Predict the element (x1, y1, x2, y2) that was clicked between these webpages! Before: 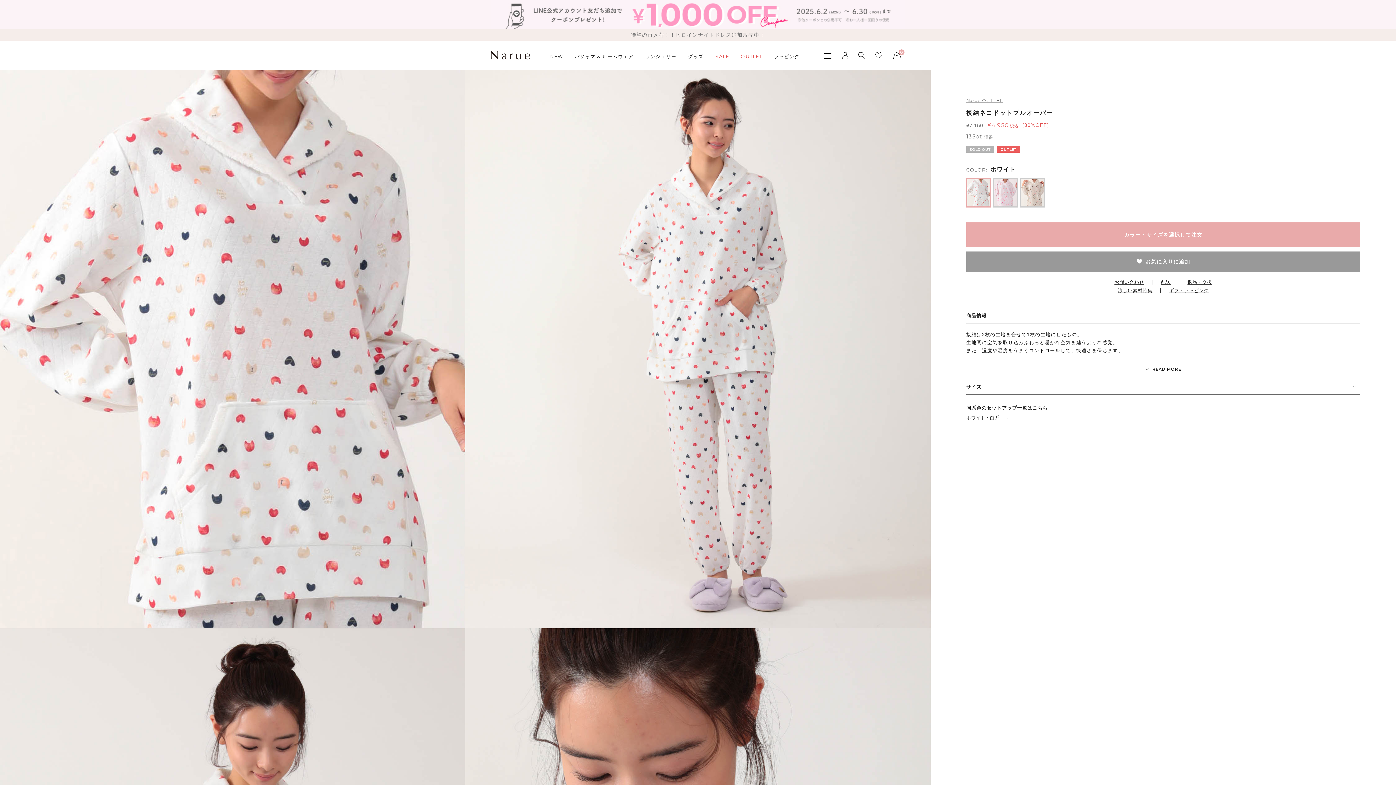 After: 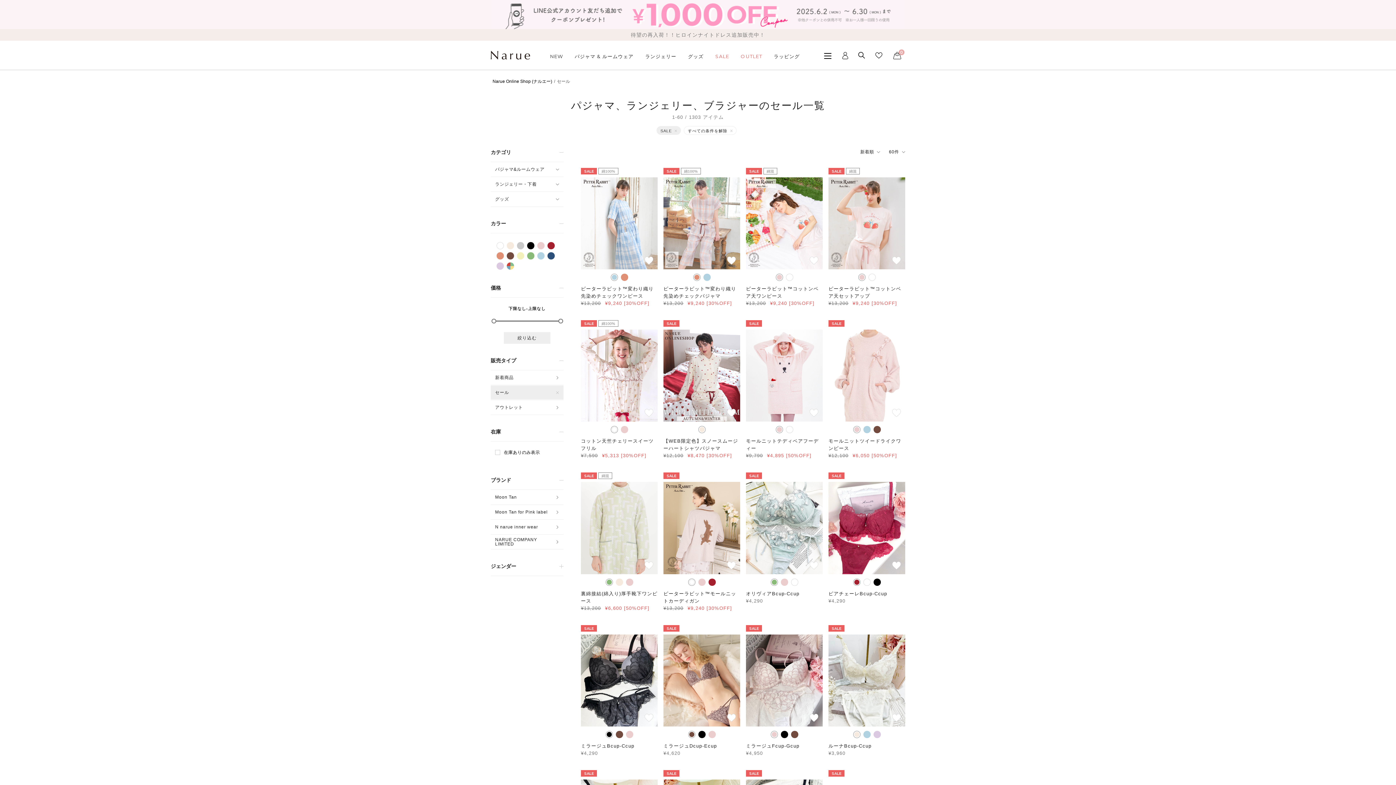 Action: bbox: (715, 53, 729, 60) label: SALE